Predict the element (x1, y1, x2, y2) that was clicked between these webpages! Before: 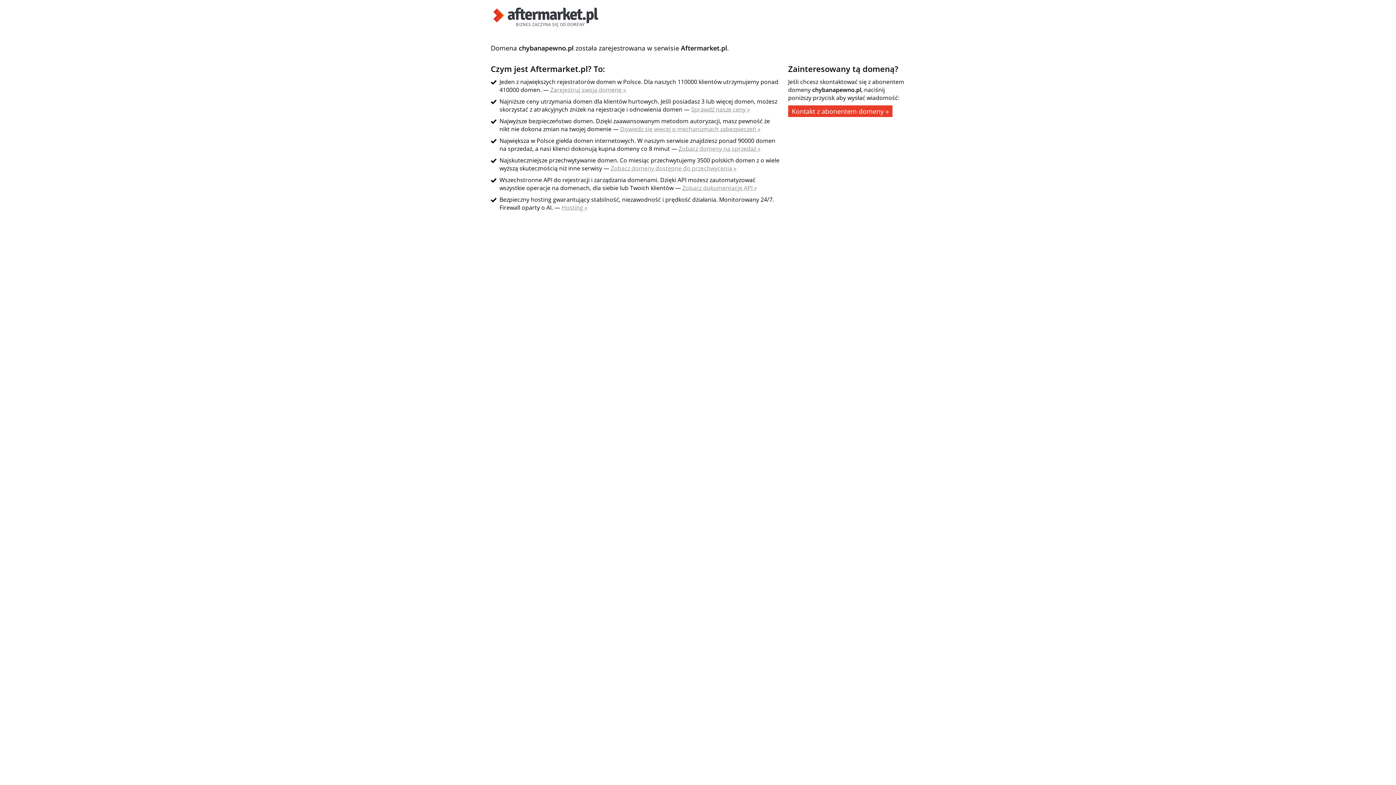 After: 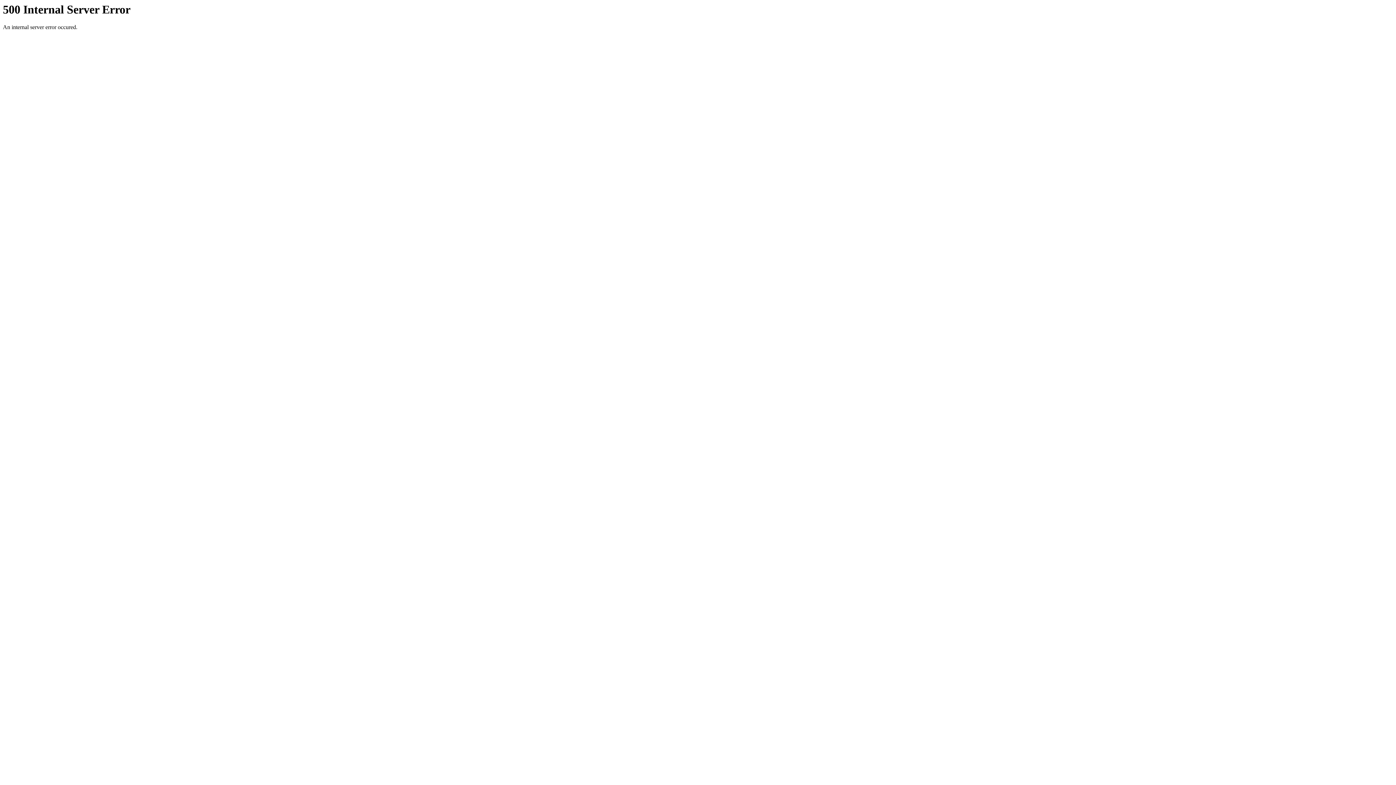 Action: label: Sprawdź nasze ceny » bbox: (691, 105, 750, 113)